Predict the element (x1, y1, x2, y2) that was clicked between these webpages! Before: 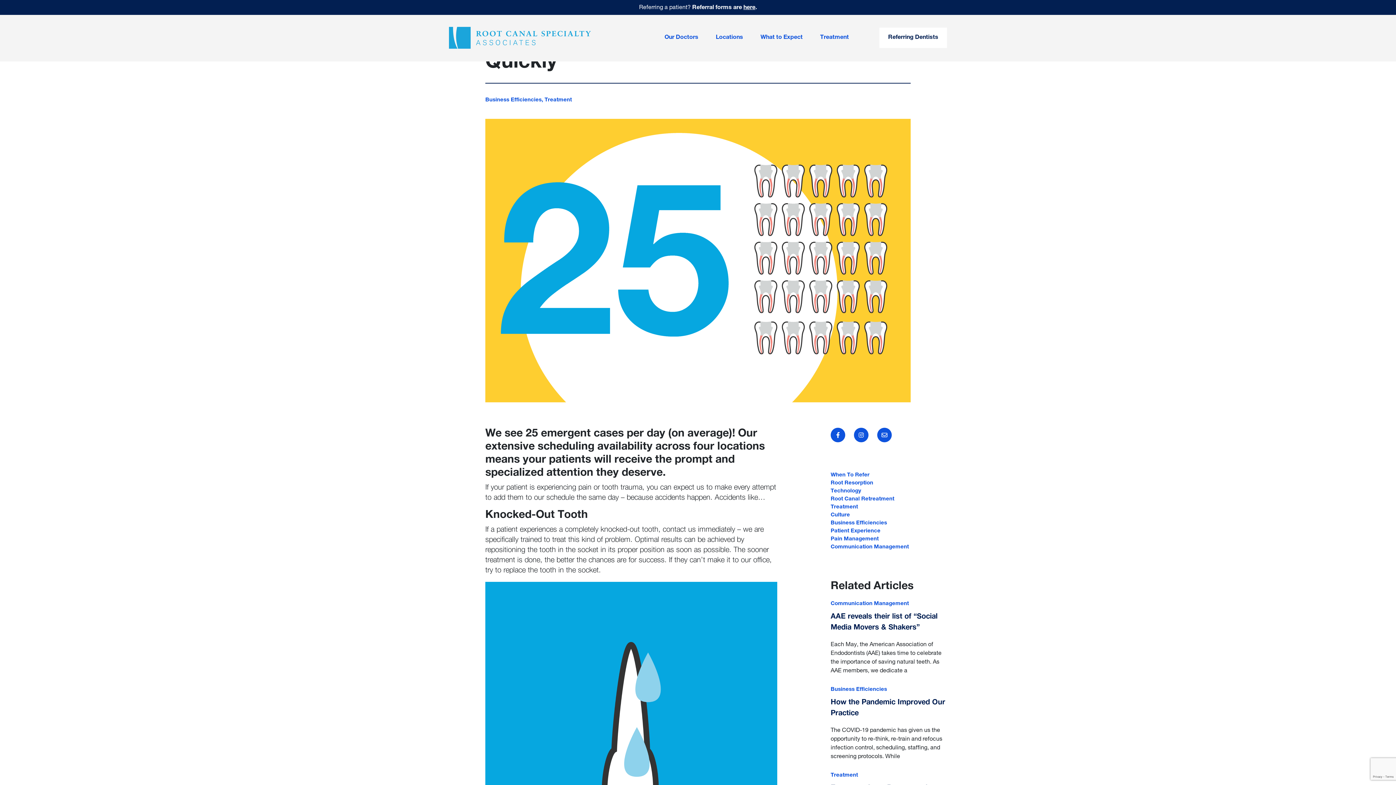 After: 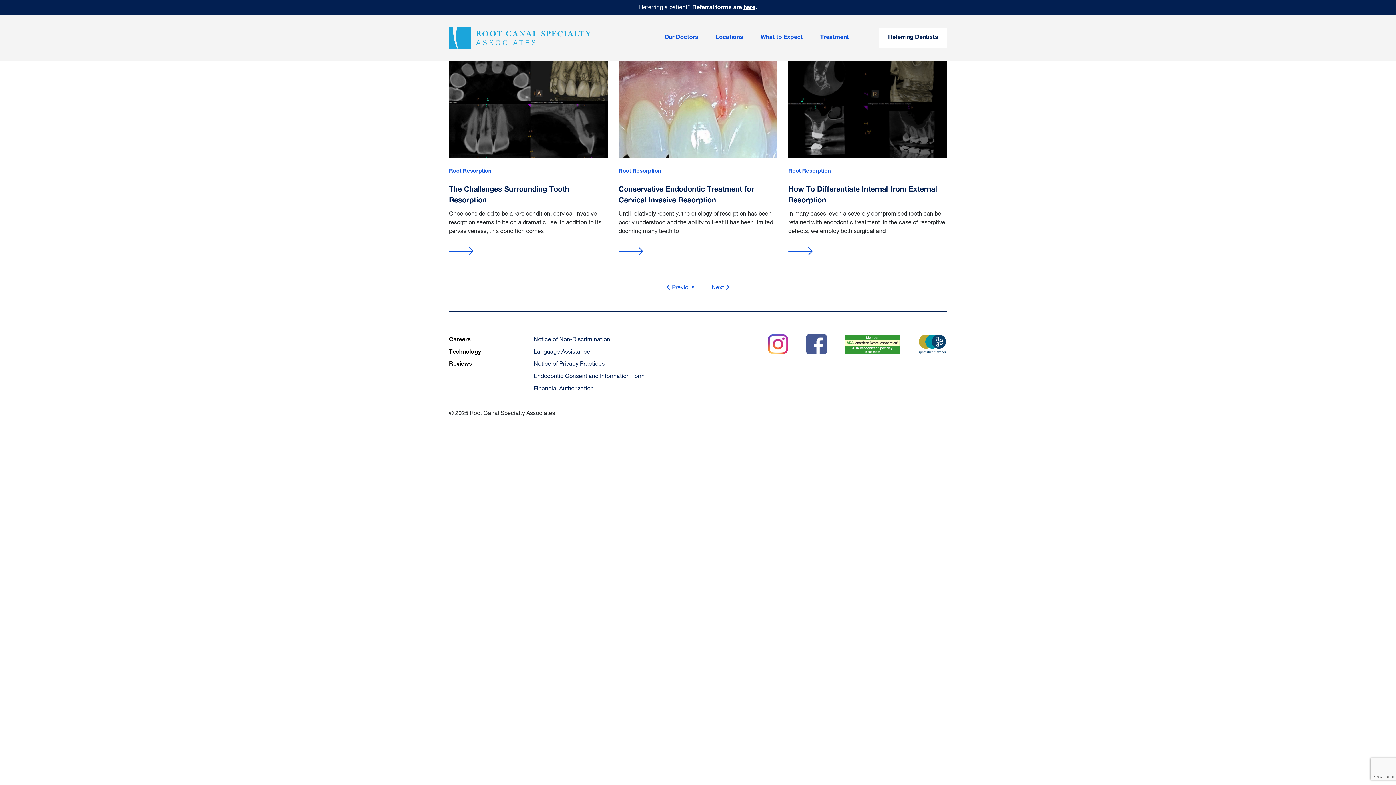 Action: label: Root Resorption bbox: (830, 480, 873, 486)